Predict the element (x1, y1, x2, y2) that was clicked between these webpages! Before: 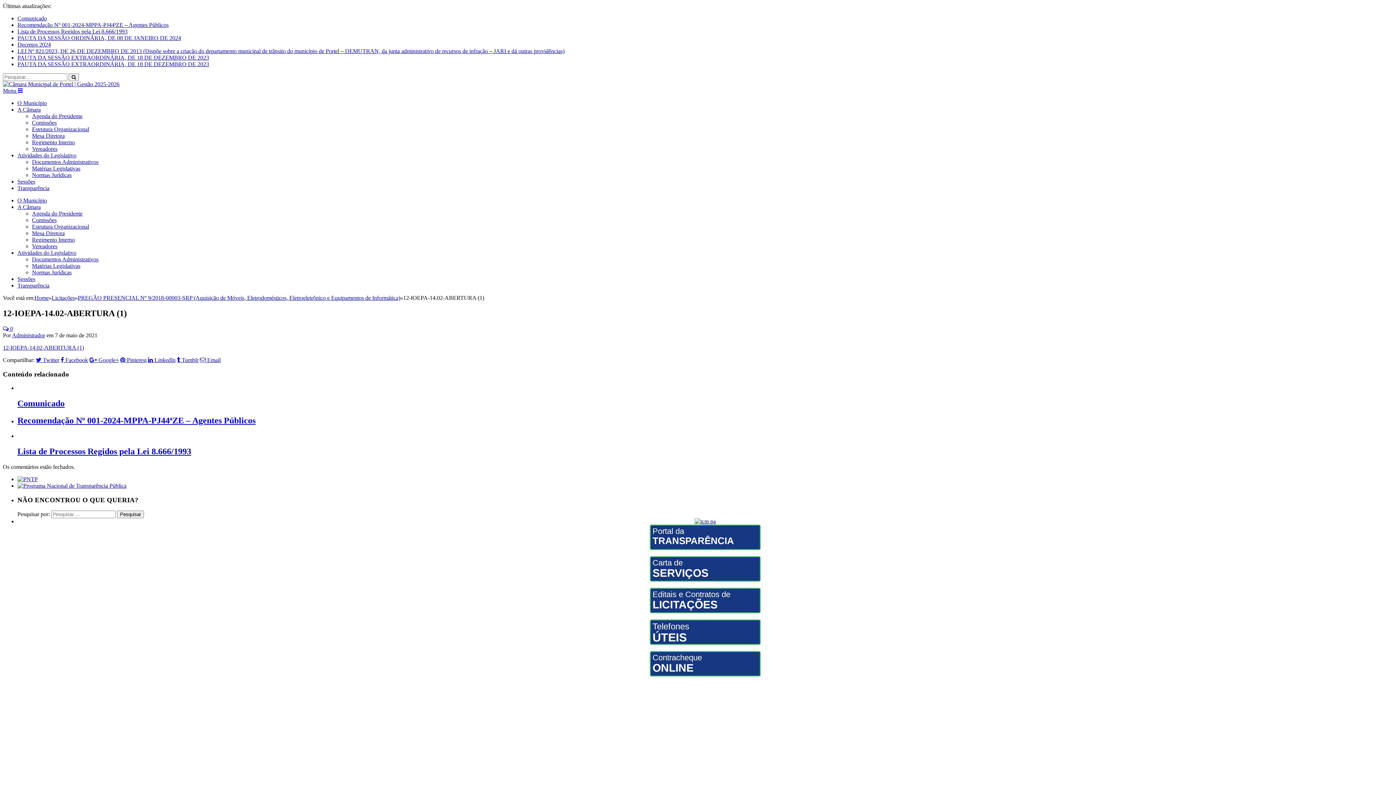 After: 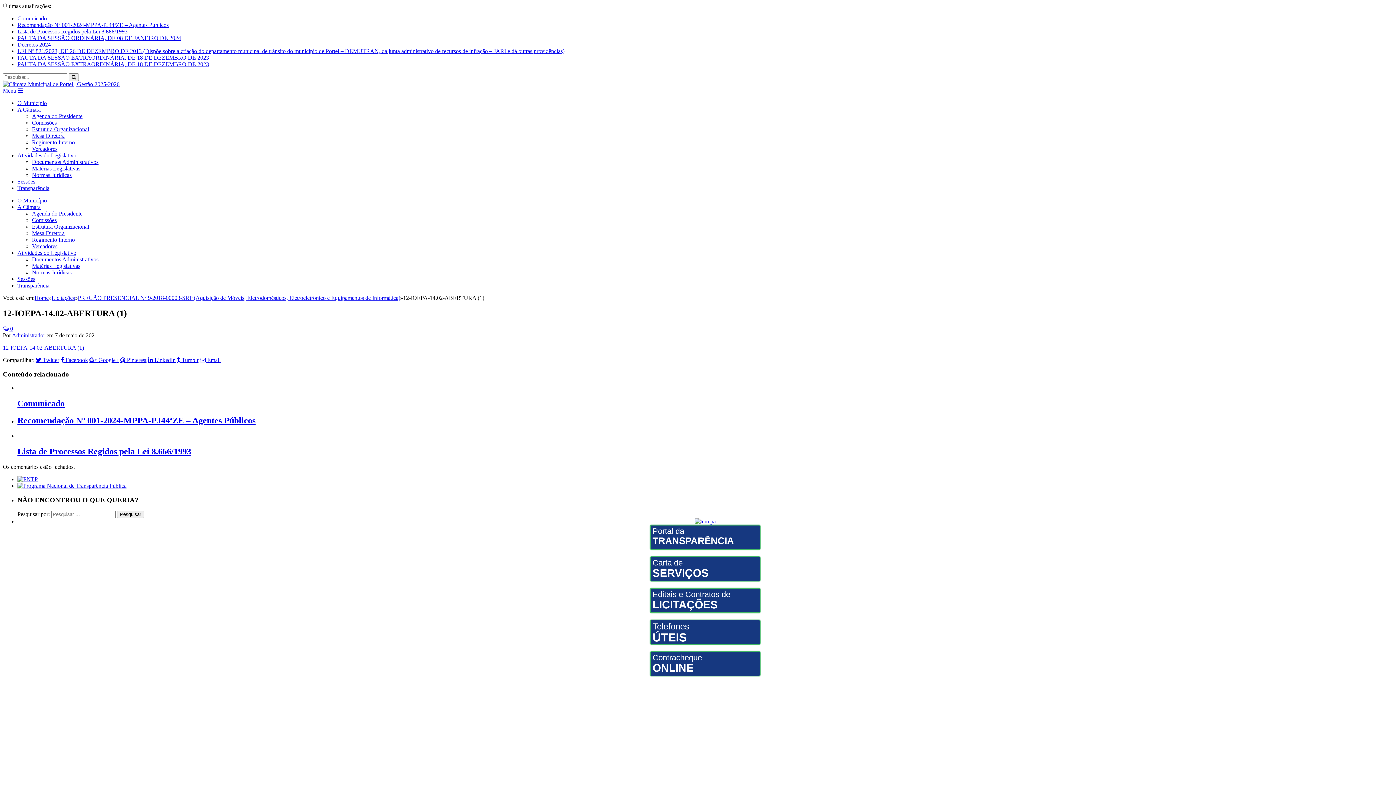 Action: label: Matérias Legislativas bbox: (32, 165, 80, 171)